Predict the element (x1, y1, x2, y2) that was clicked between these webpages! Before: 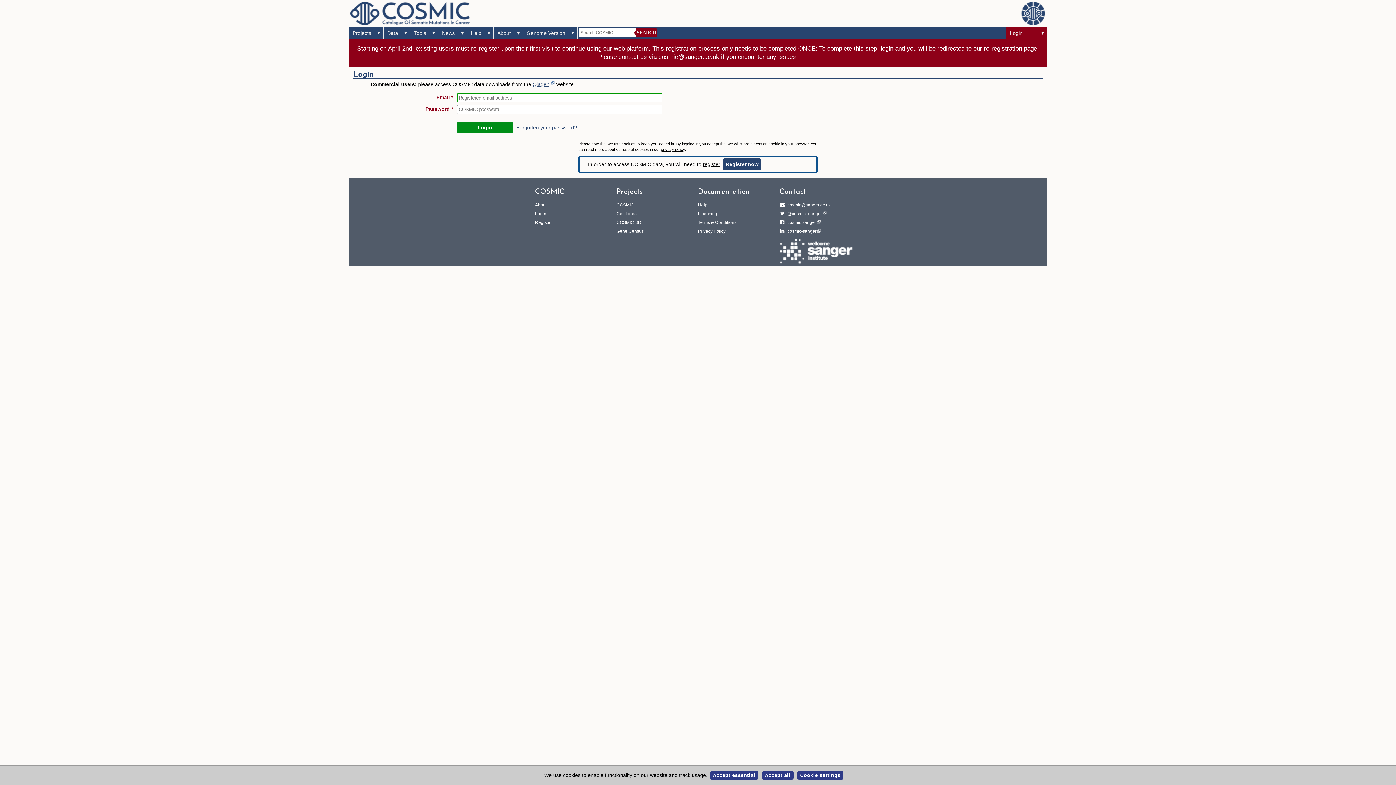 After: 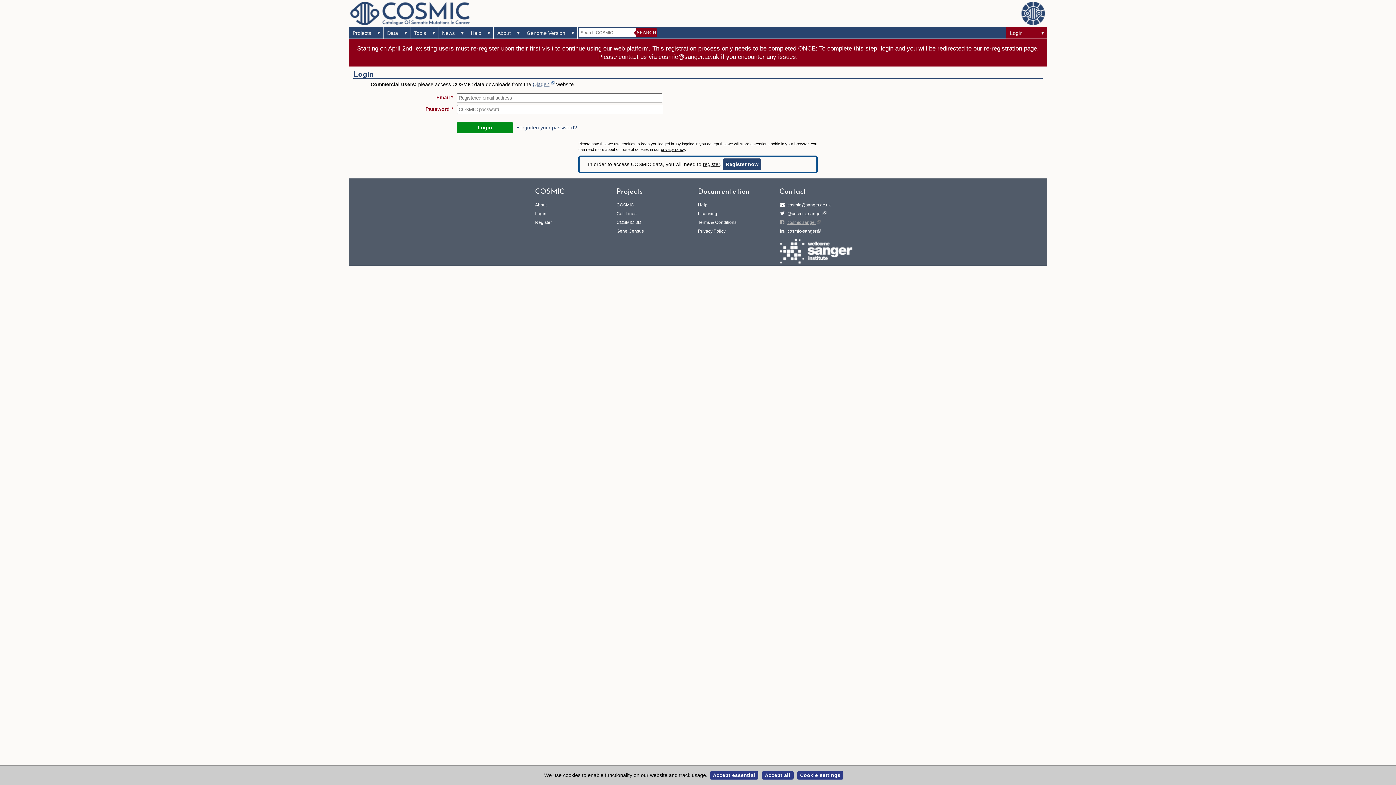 Action: label: cosmic.sanger bbox: (785, 220, 821, 225)